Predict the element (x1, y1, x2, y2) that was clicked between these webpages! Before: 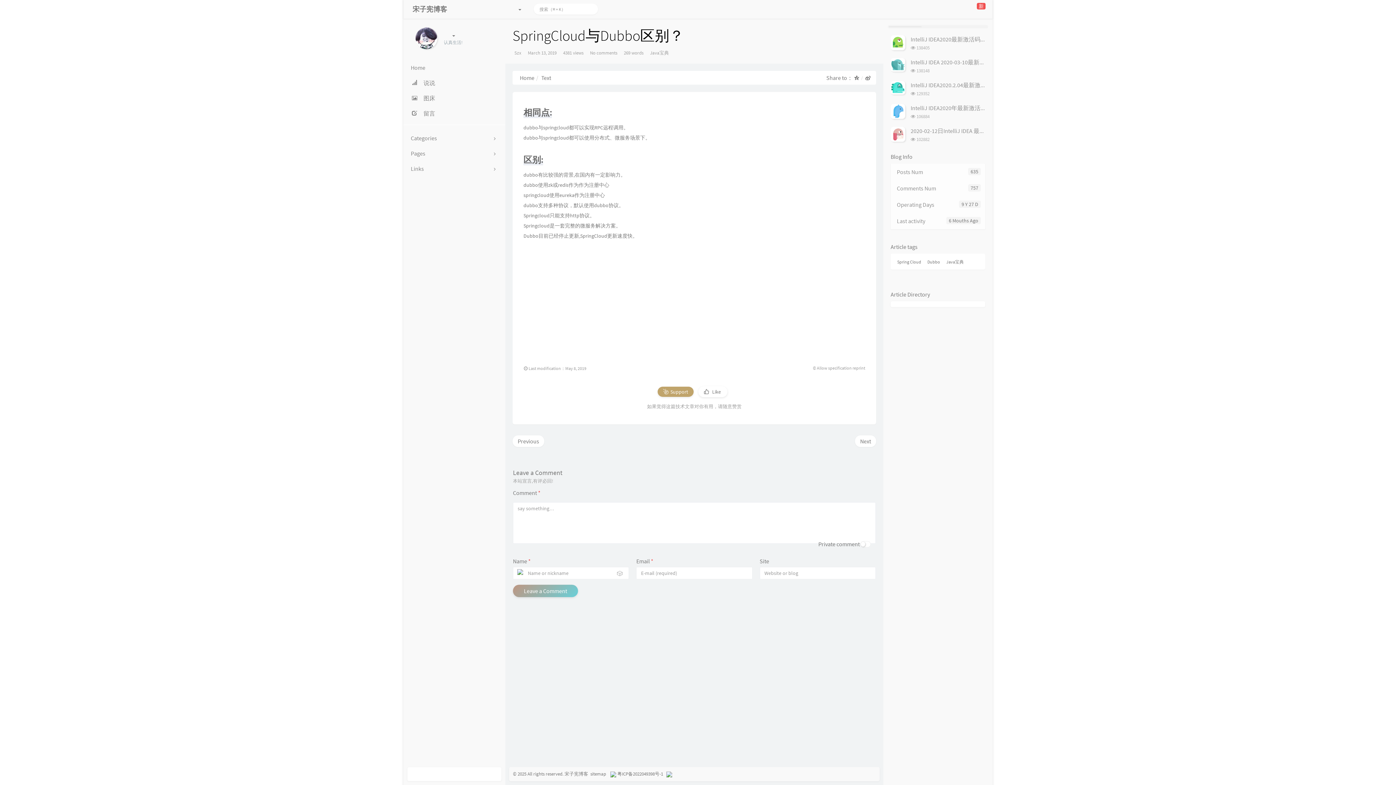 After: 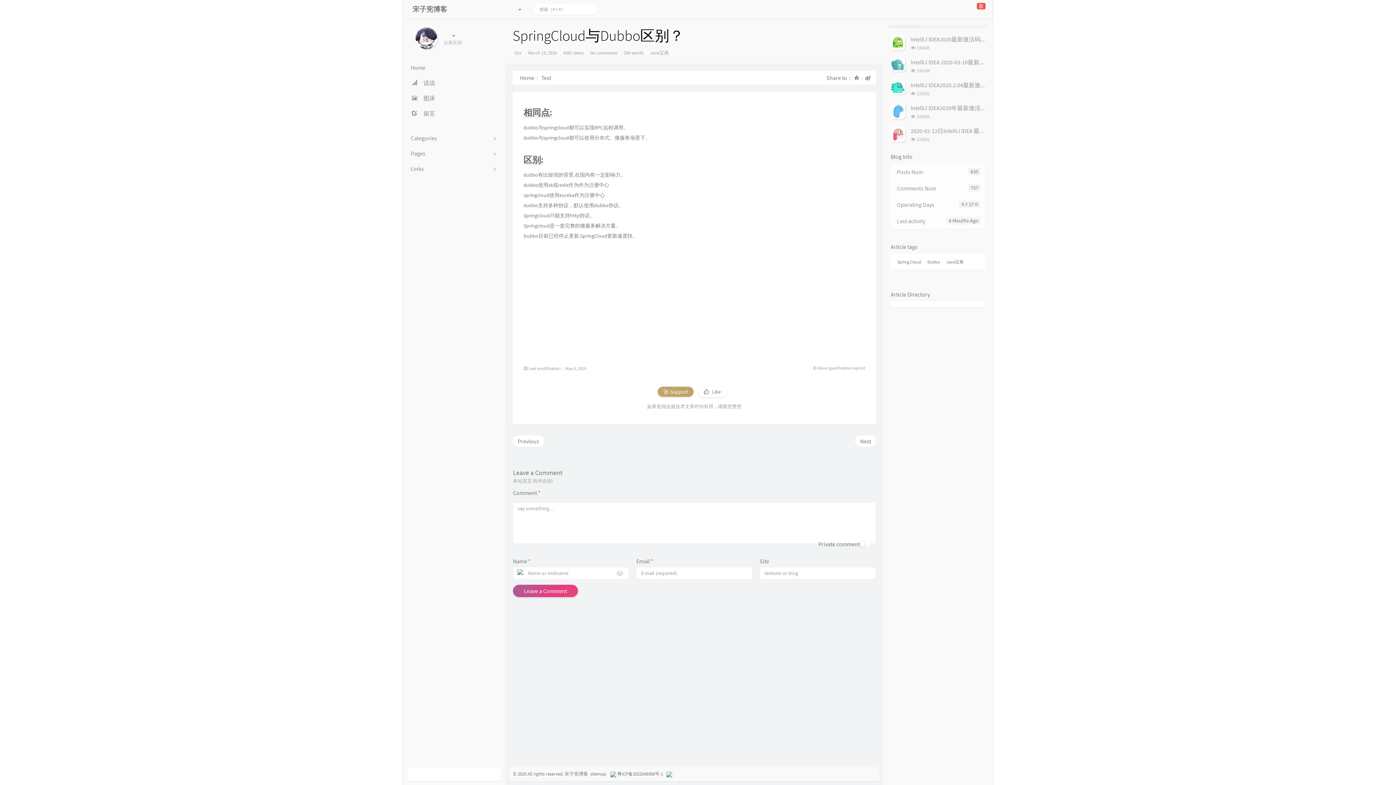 Action: bbox: (588, 771, 590, 777) label:   